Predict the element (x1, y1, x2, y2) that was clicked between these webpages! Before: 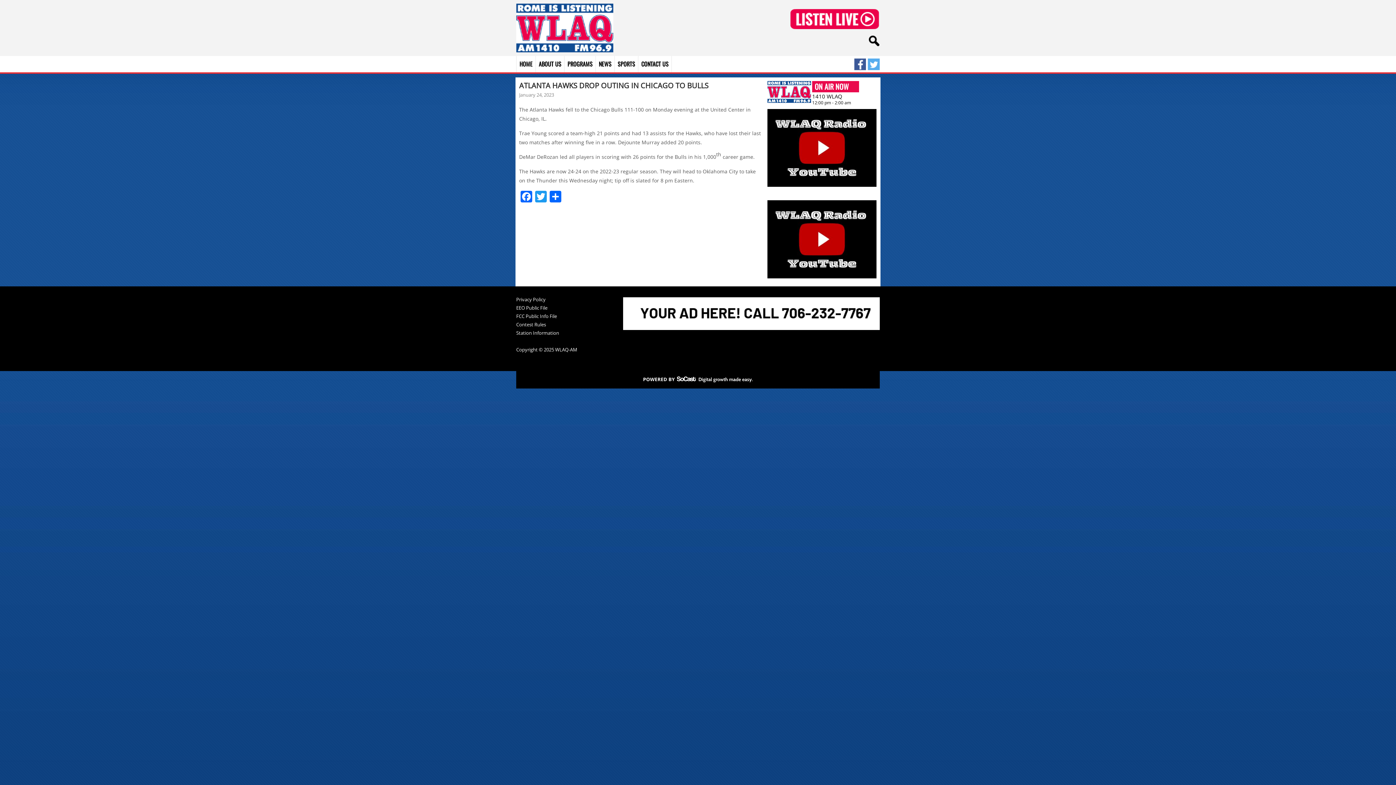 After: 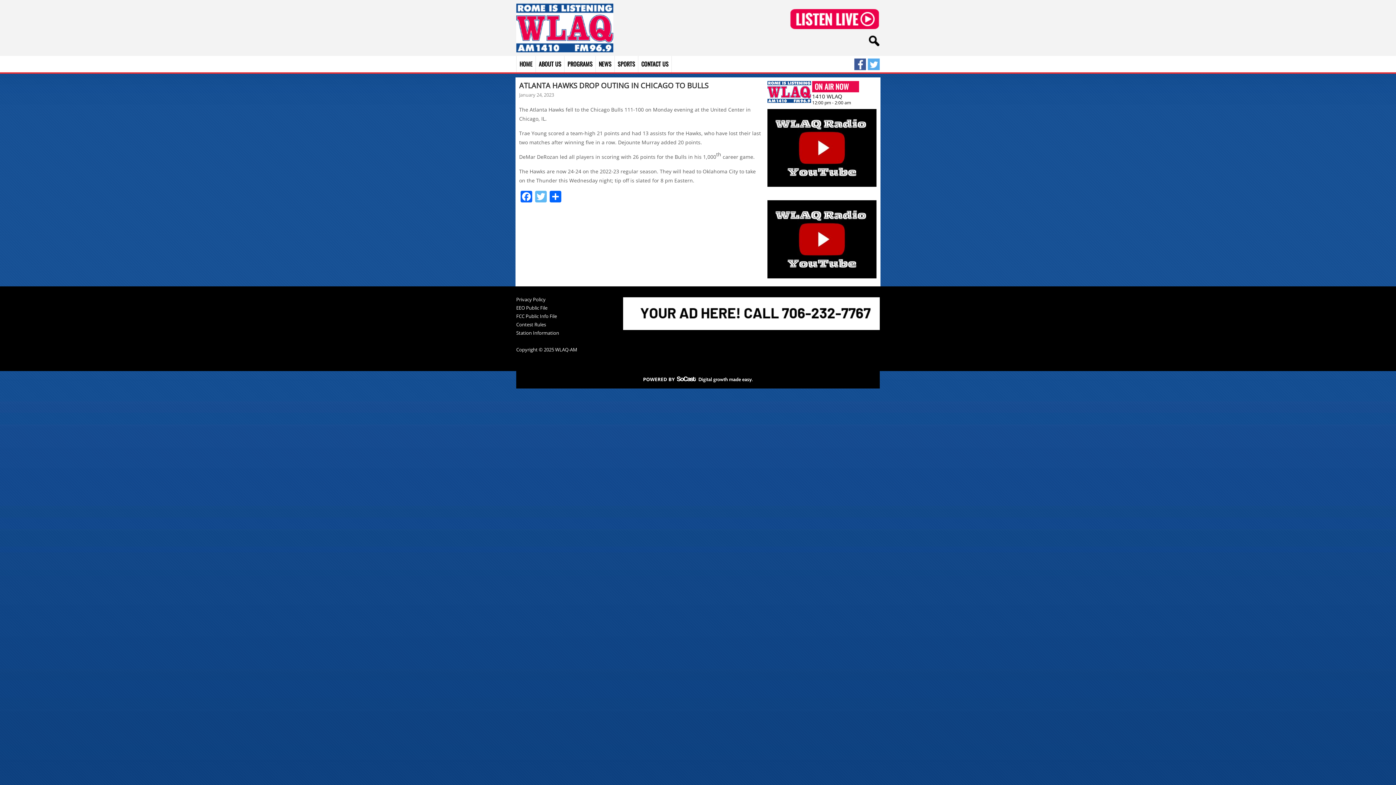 Action: label: Twitter bbox: (533, 190, 548, 204)